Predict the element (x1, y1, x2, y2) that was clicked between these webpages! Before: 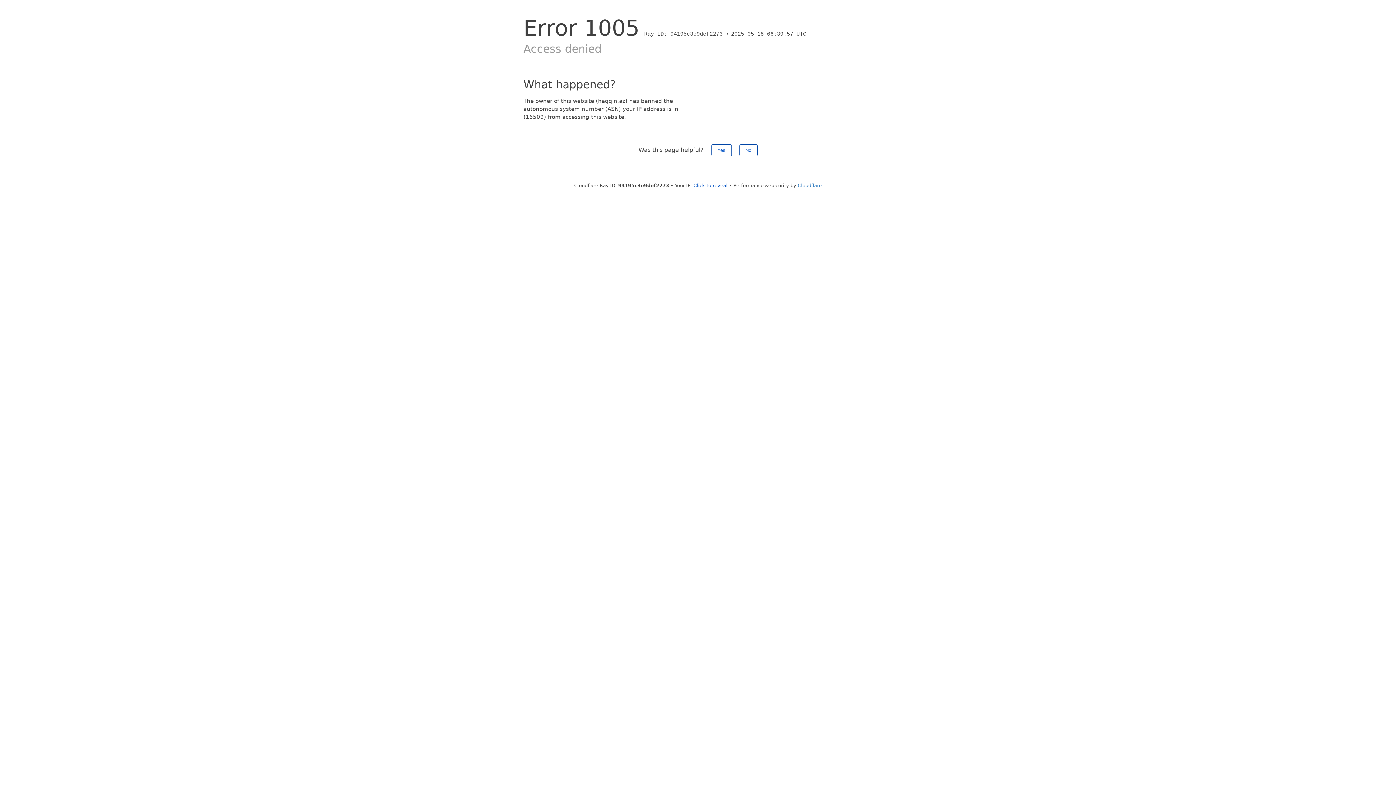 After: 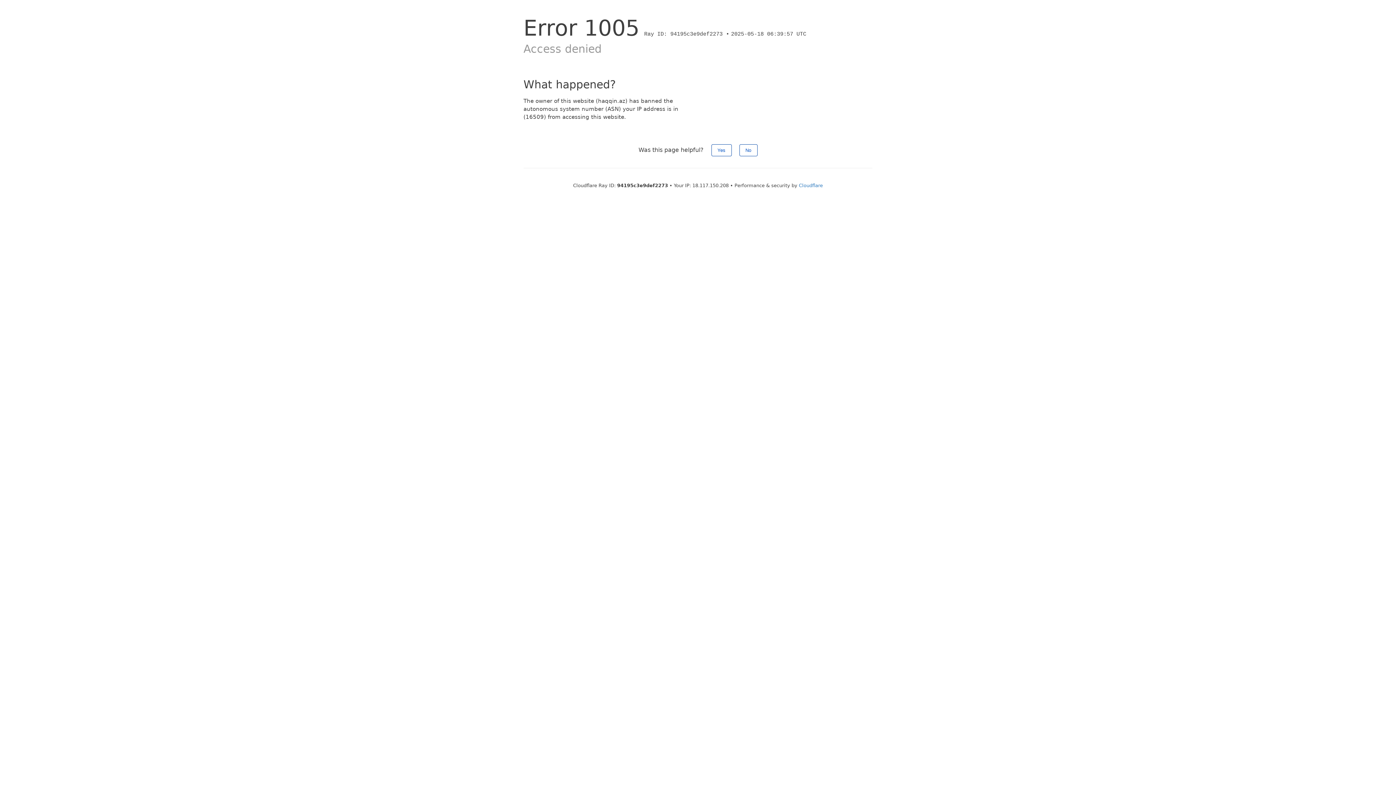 Action: label: Click to reveal bbox: (693, 182, 727, 188)